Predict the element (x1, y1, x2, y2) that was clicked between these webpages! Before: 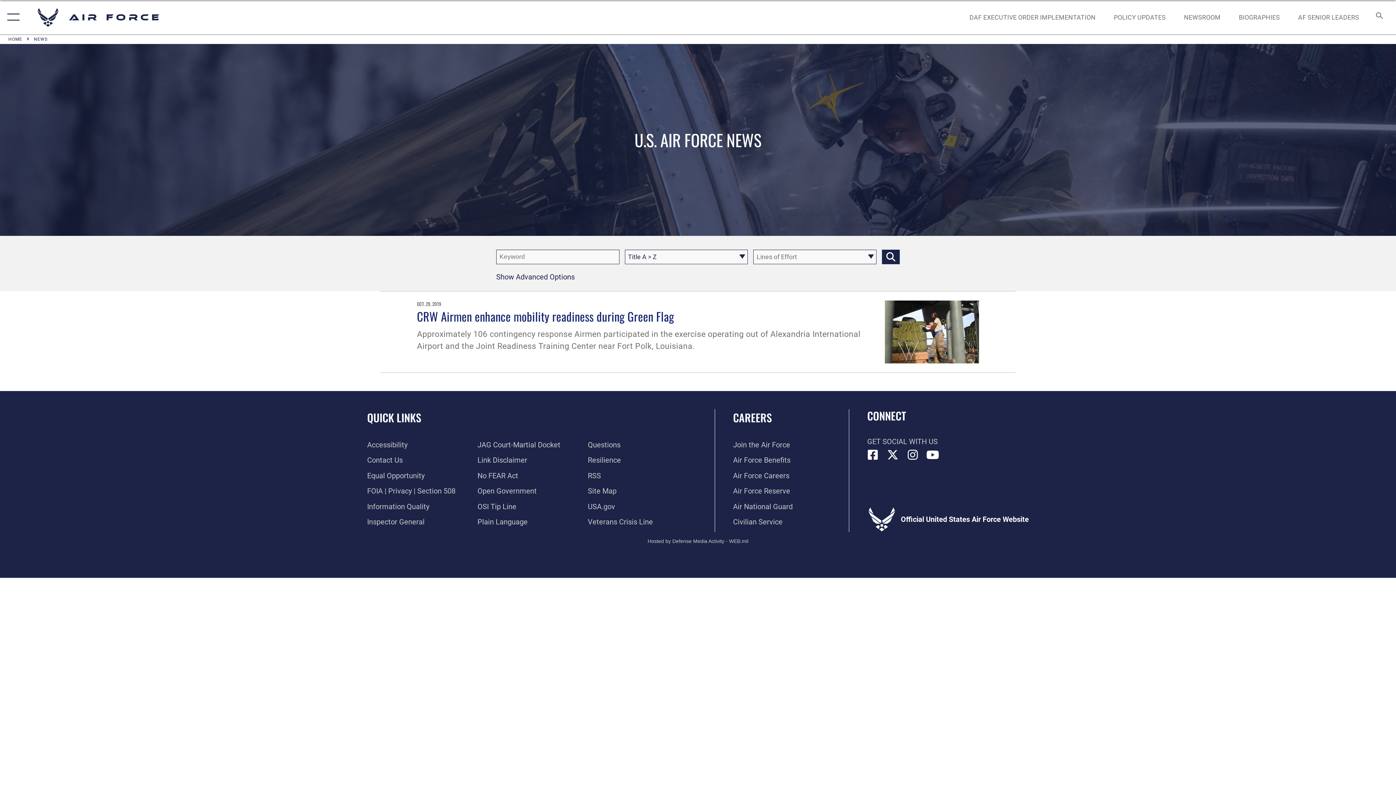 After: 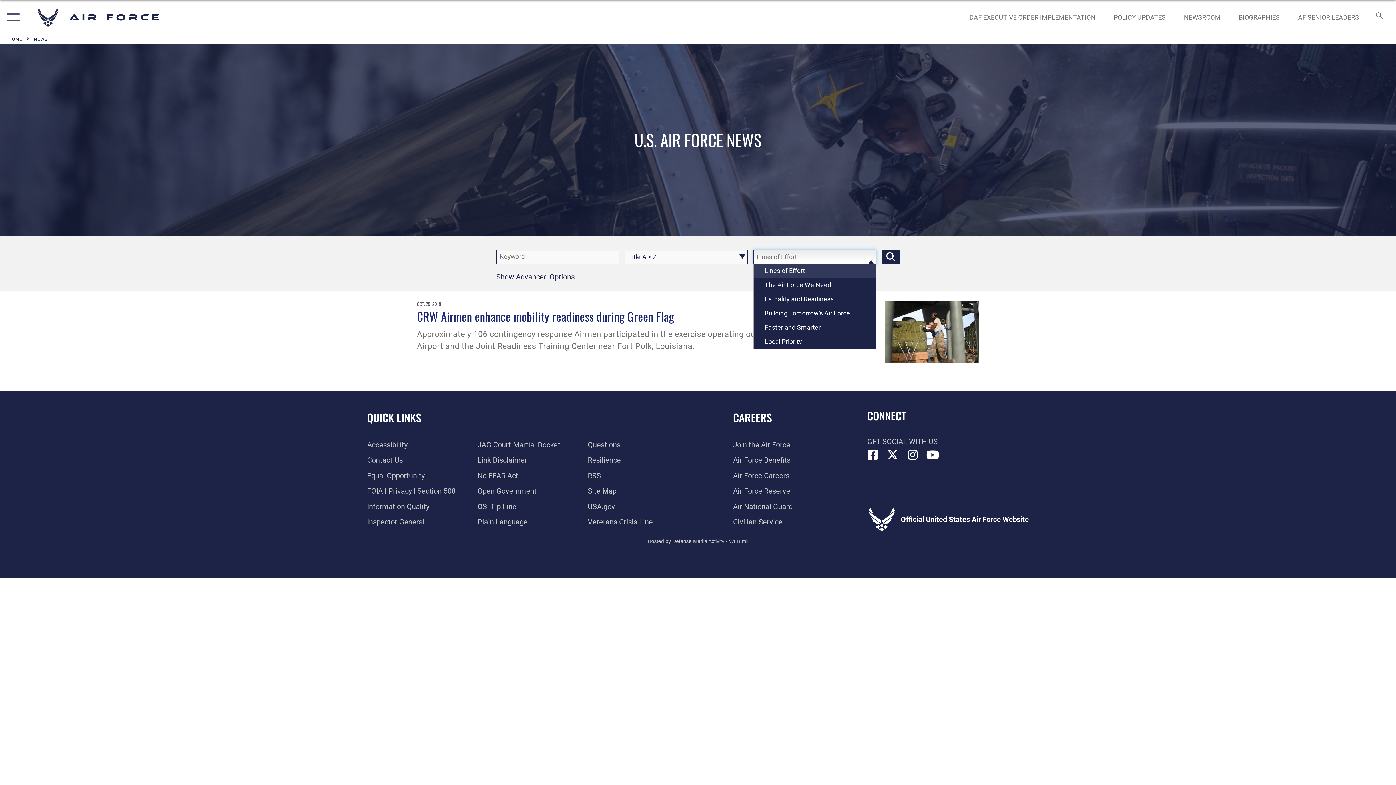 Action: bbox: (753, 249, 876, 264) label: Lines of Effort